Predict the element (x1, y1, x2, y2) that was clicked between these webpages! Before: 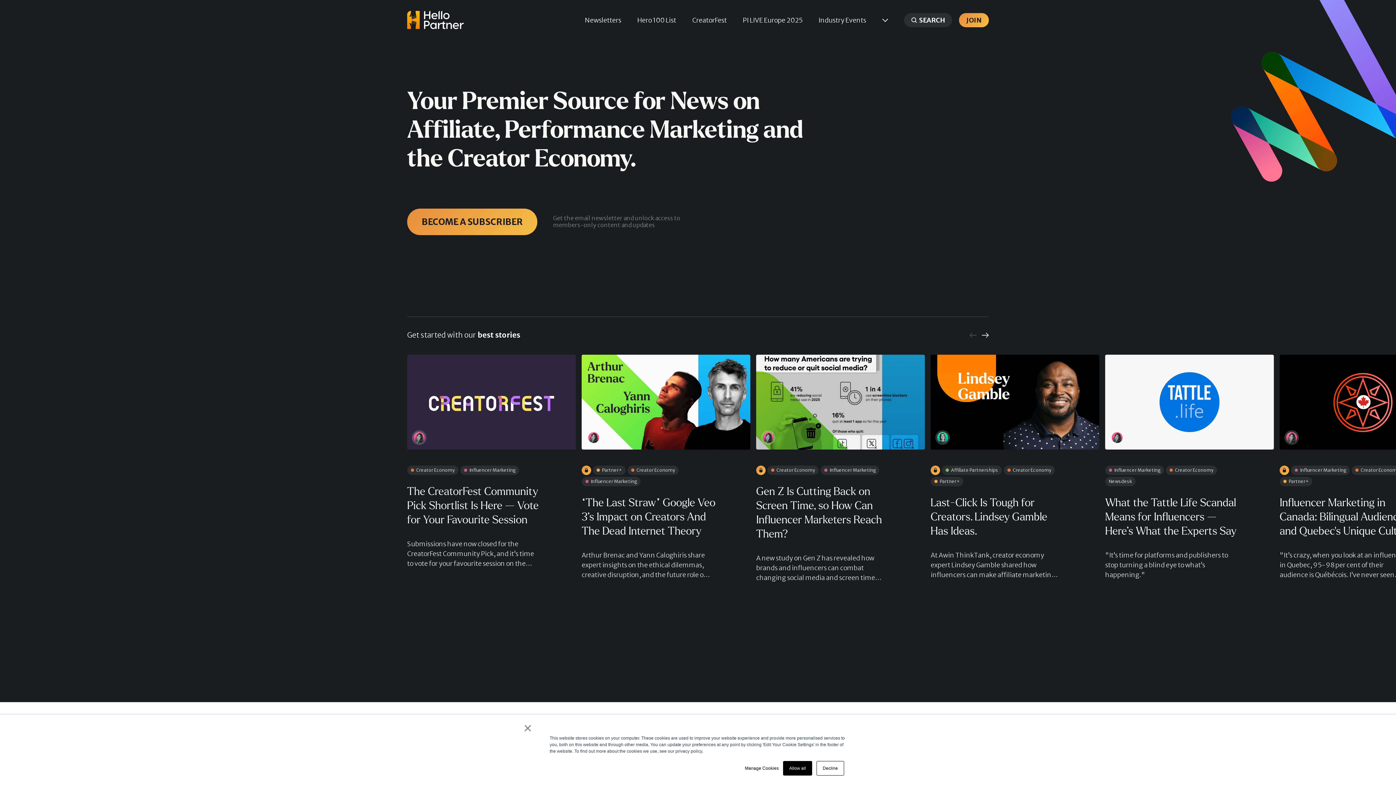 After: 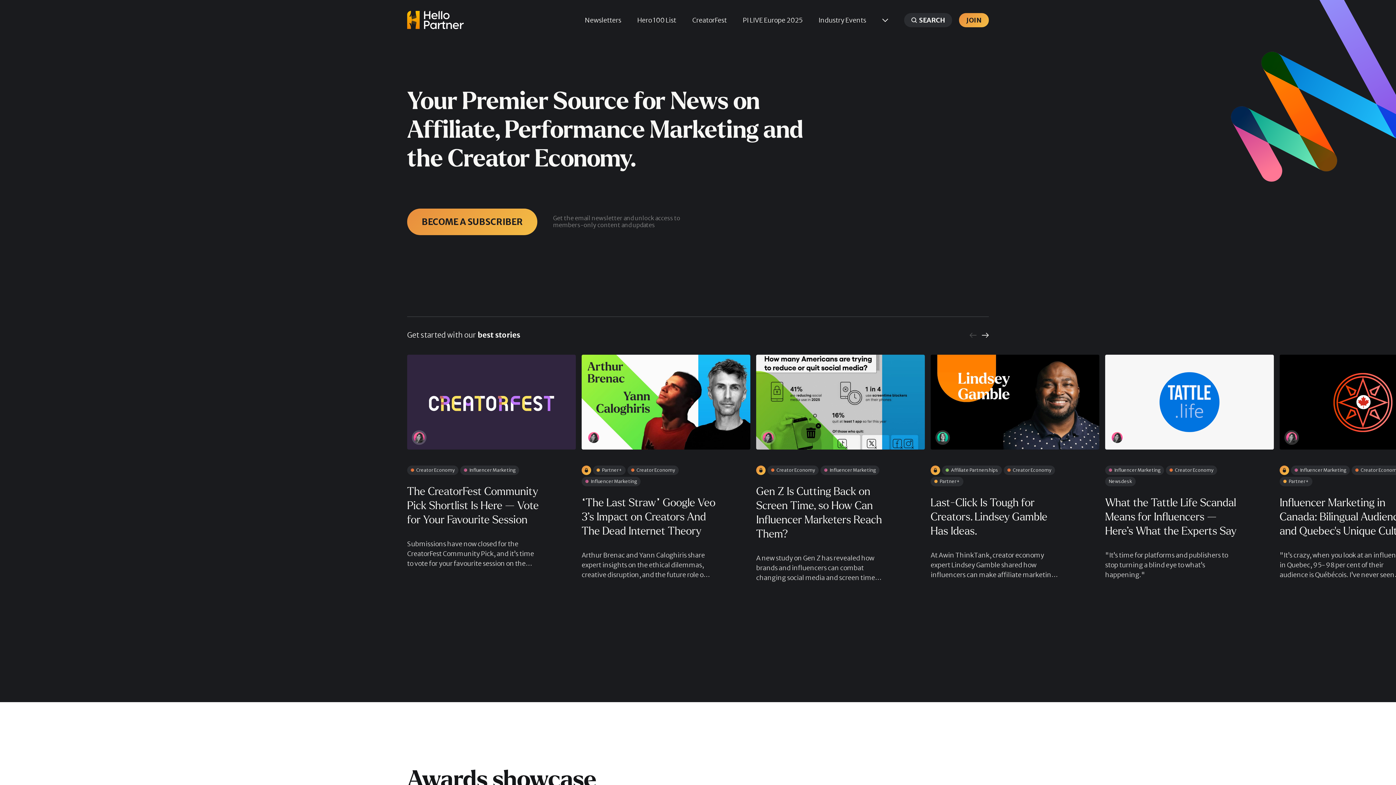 Action: bbox: (783, 761, 812, 776) label: Allow all